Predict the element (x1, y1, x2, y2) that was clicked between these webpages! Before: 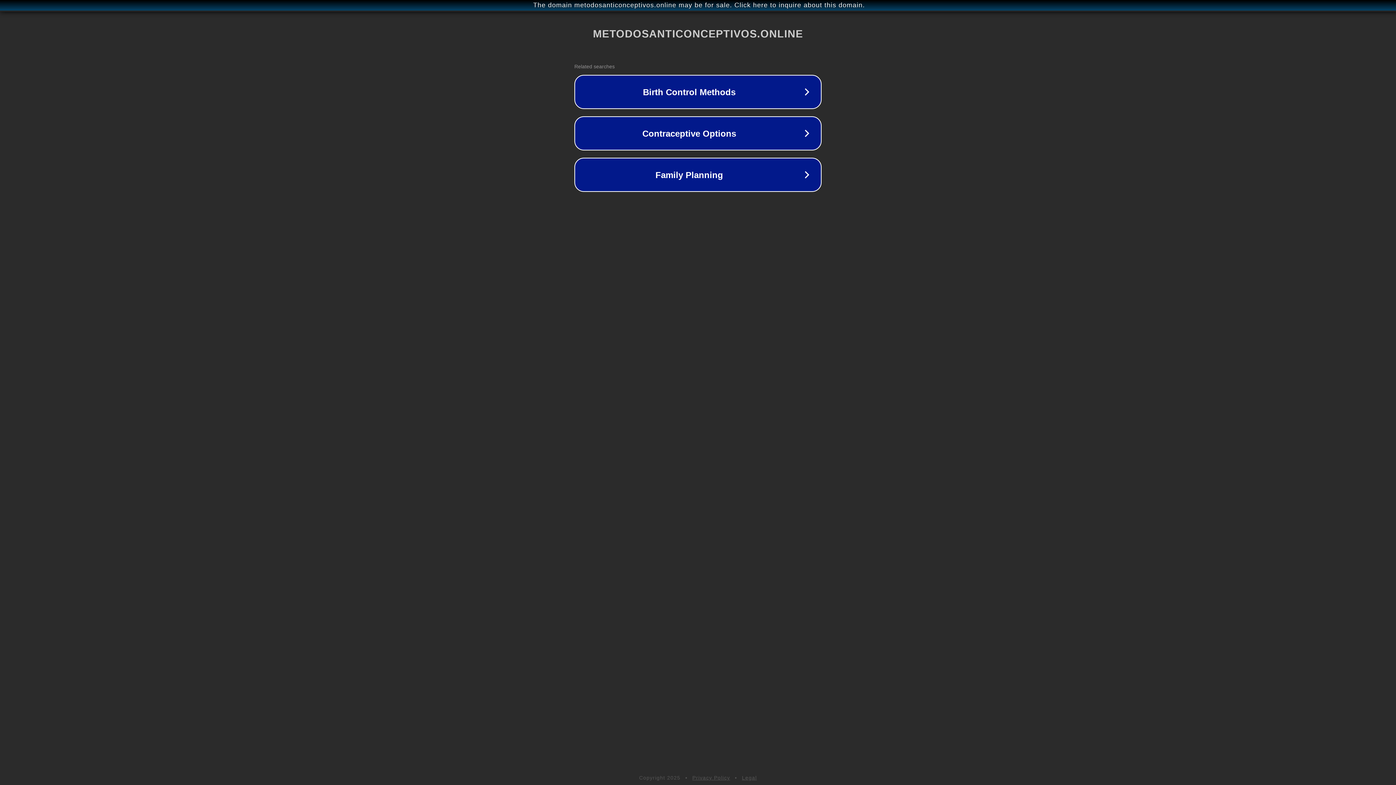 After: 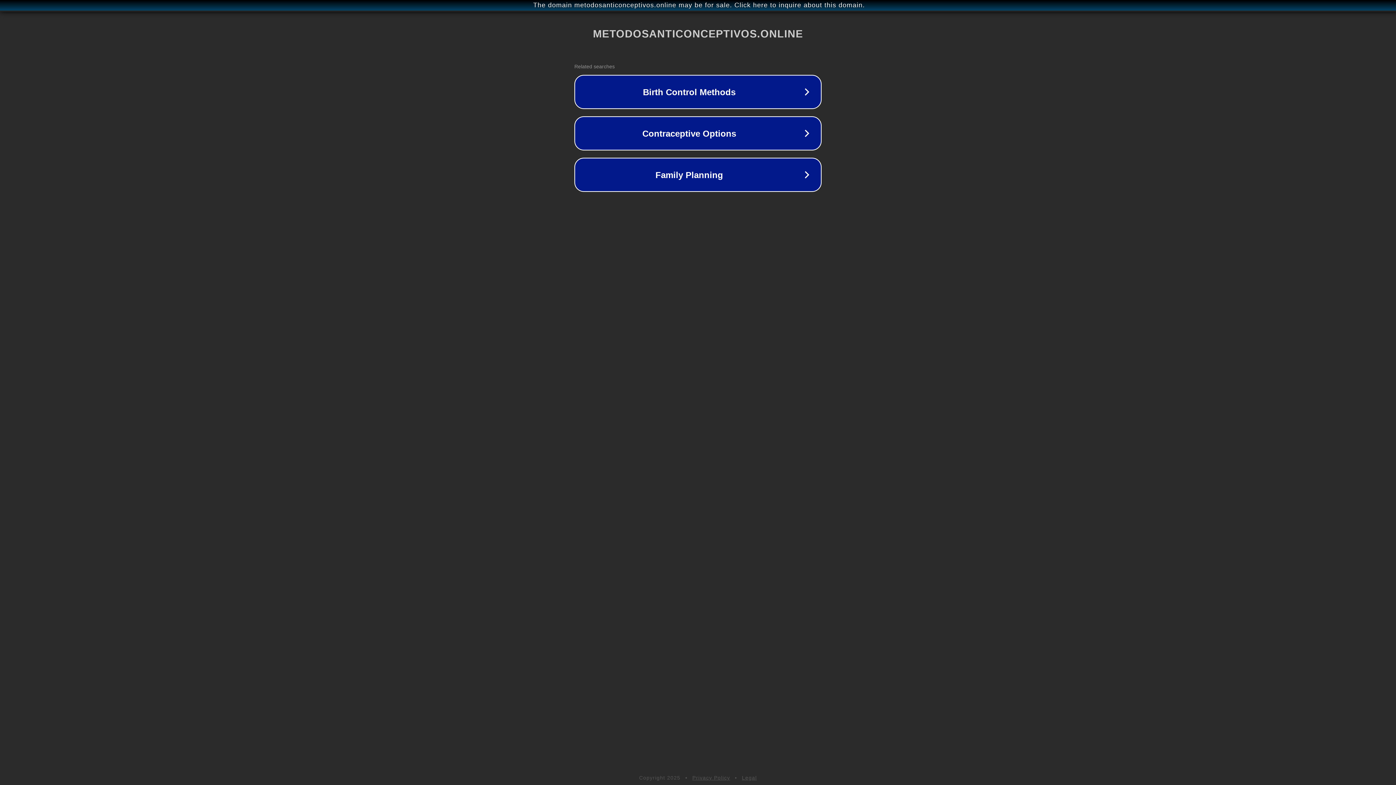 Action: label: Privacy Policy bbox: (692, 775, 730, 781)